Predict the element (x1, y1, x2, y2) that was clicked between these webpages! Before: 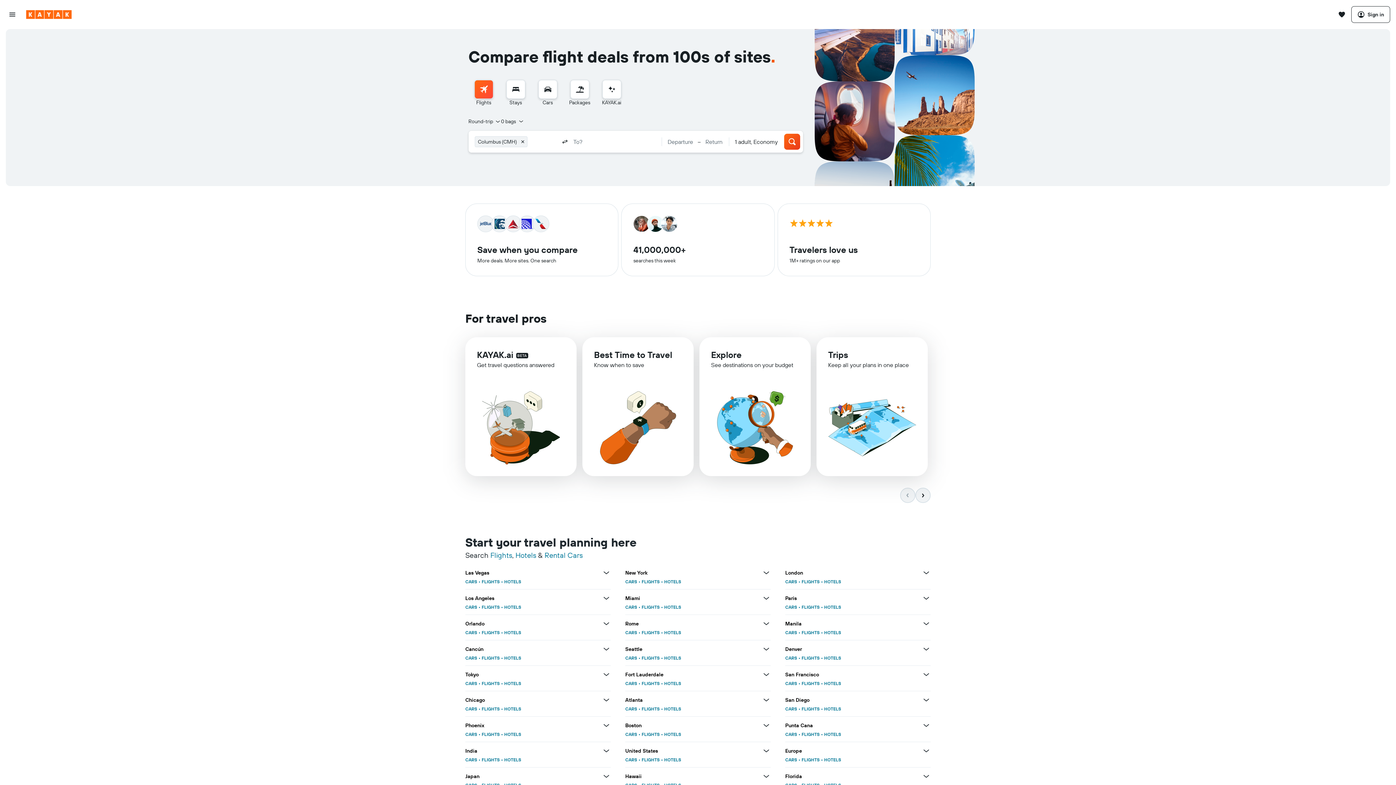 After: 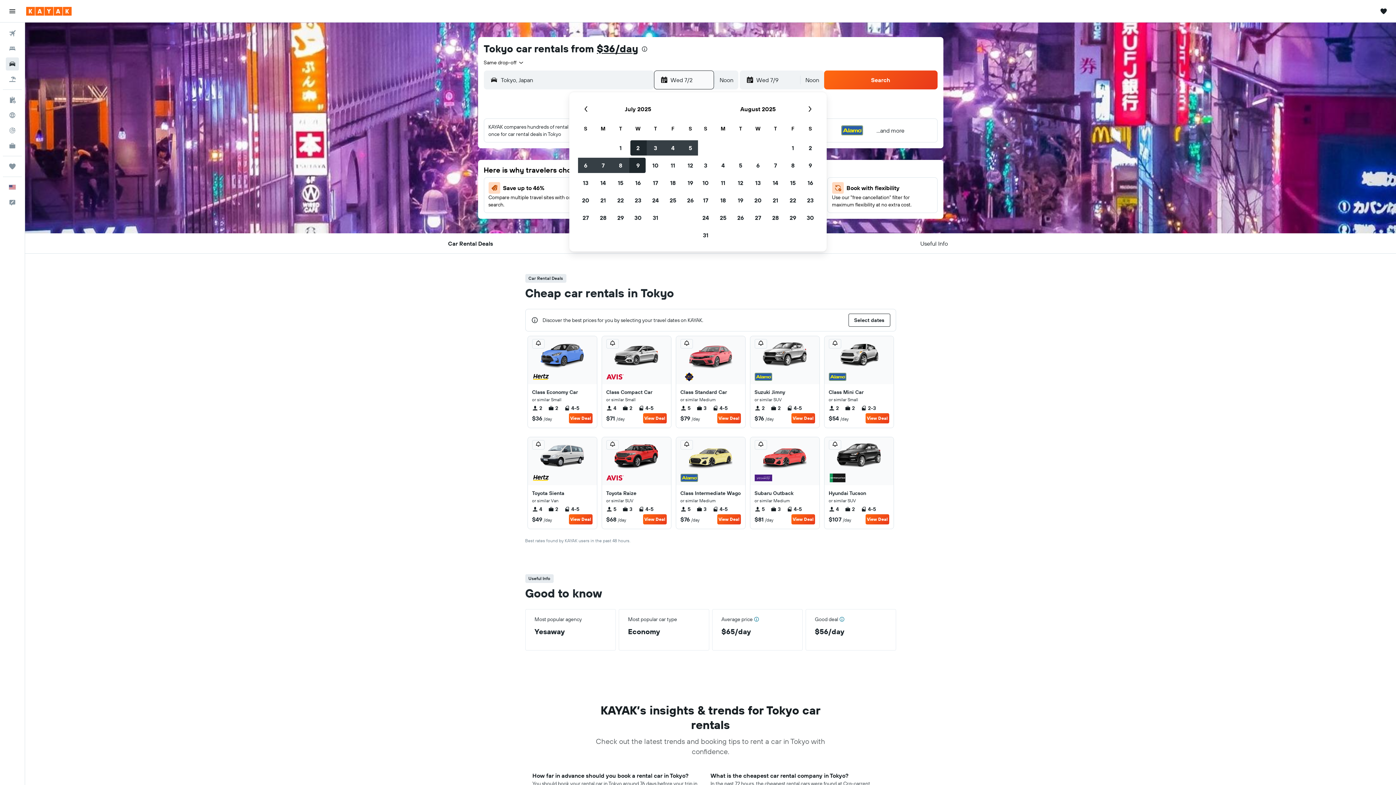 Action: bbox: (465, 681, 477, 686) label: CARS